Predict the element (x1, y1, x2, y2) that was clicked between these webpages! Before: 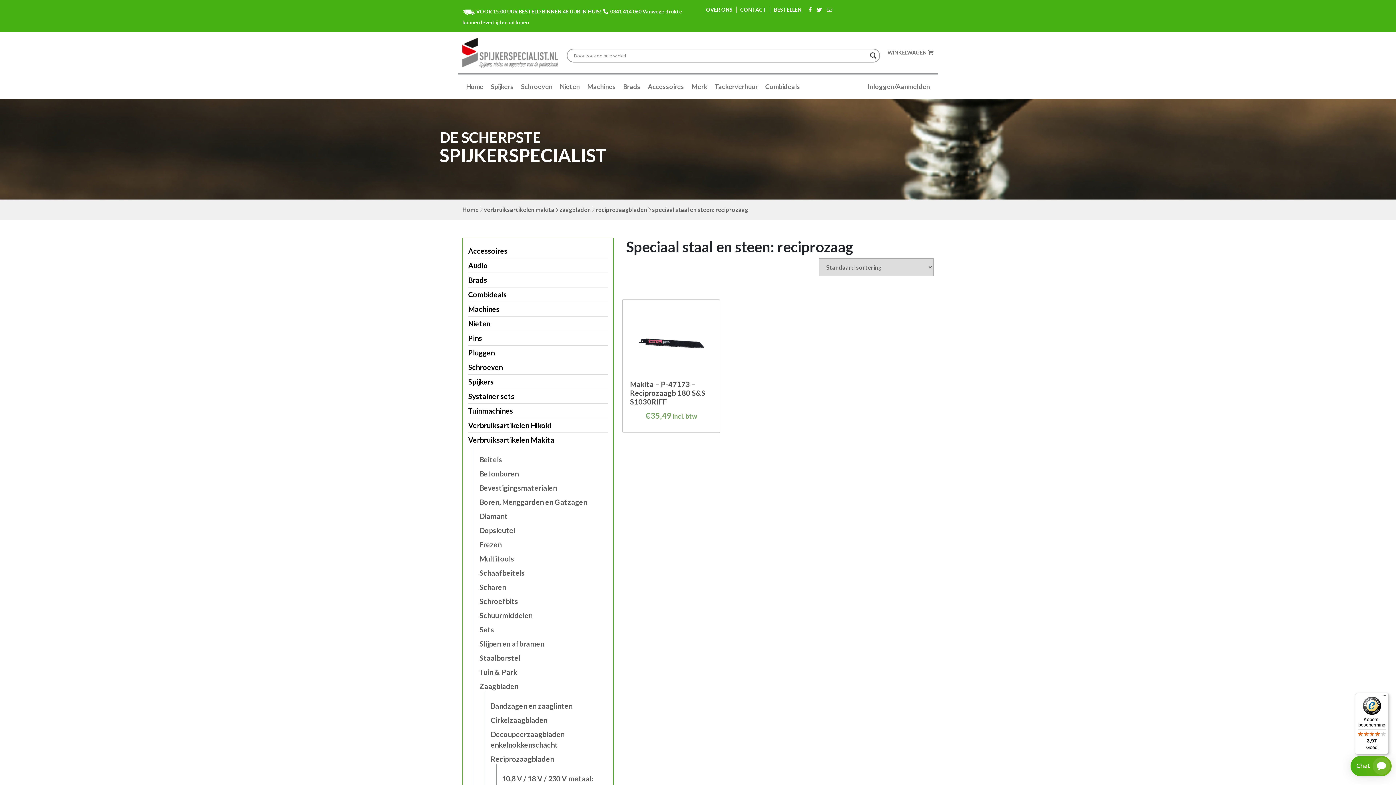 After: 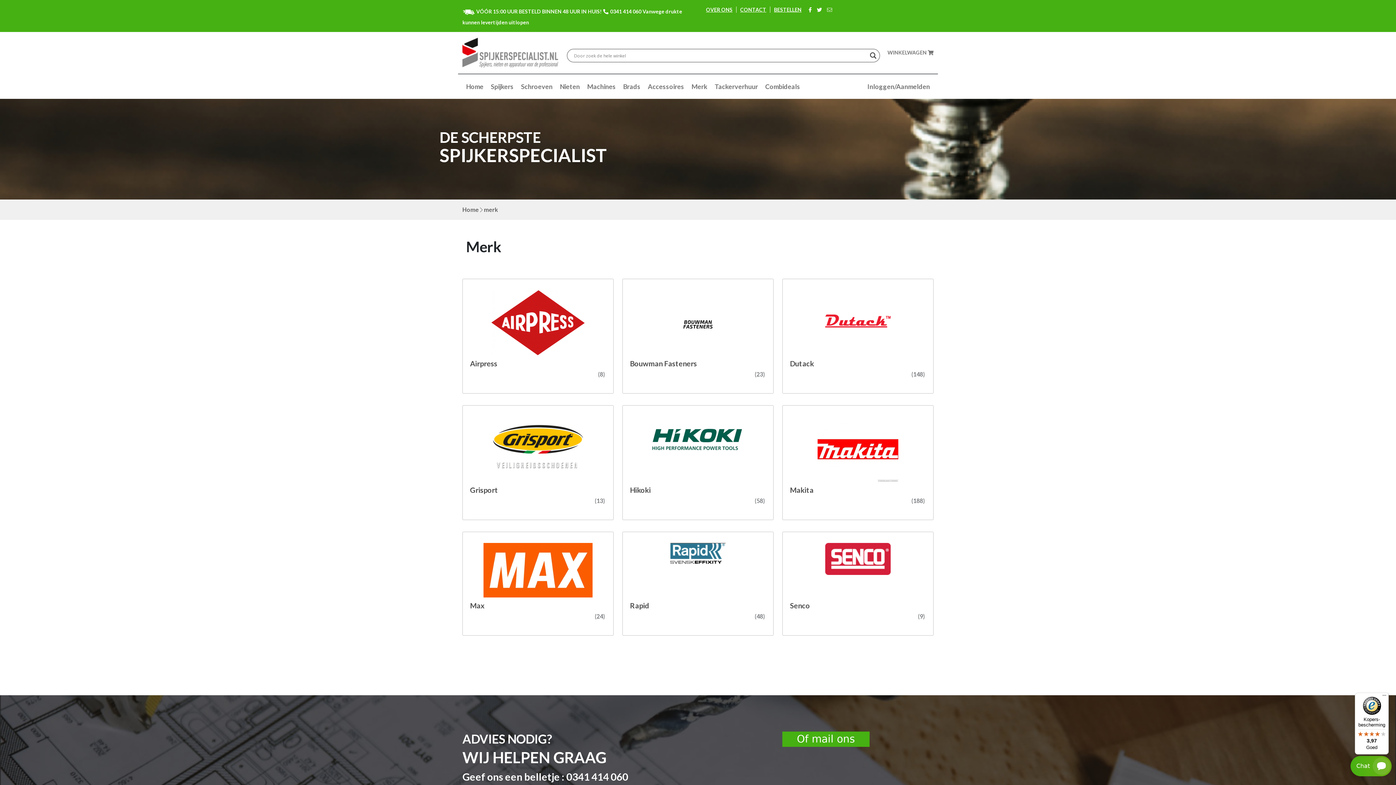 Action: label: Merk bbox: (691, 81, 707, 91)